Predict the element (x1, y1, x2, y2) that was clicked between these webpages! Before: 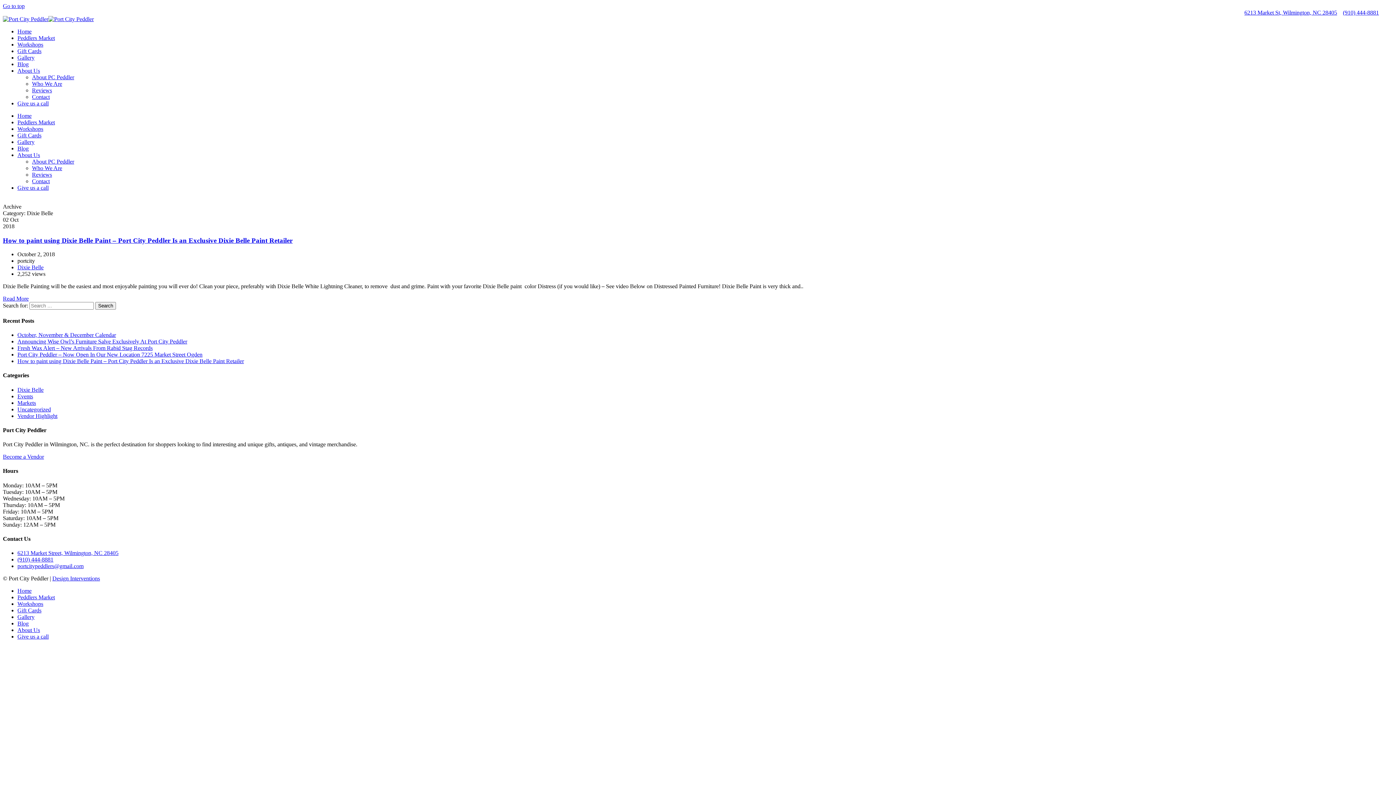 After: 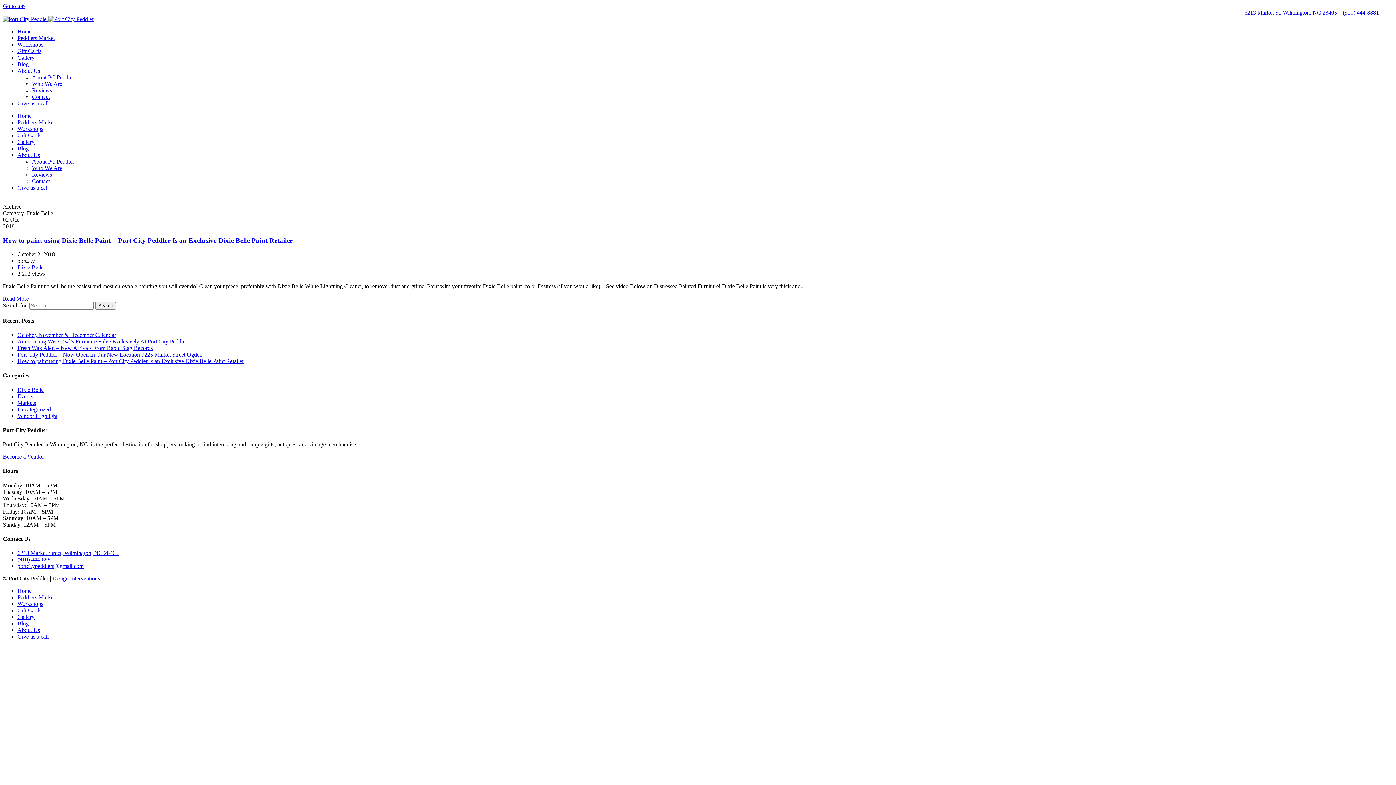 Action: bbox: (17, 152, 40, 158) label: About Us